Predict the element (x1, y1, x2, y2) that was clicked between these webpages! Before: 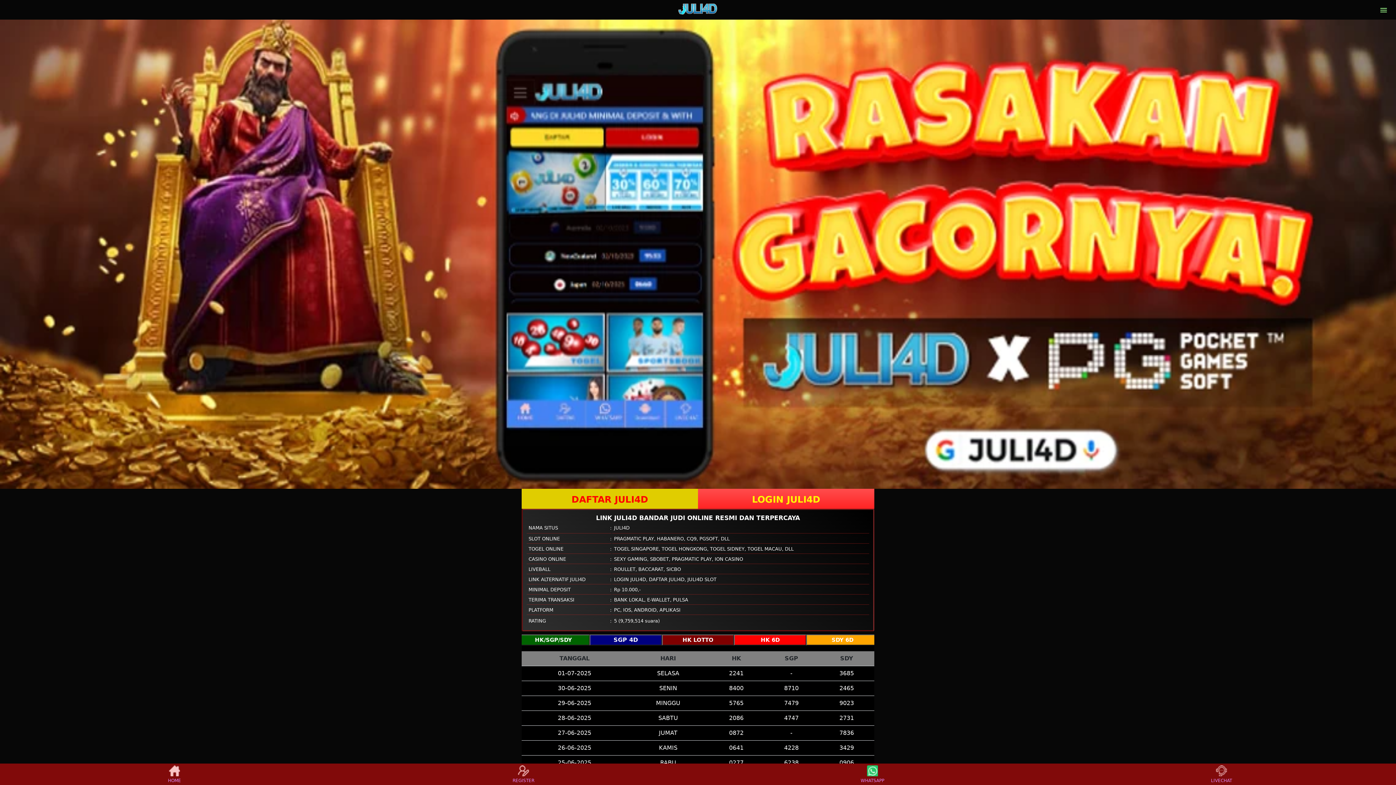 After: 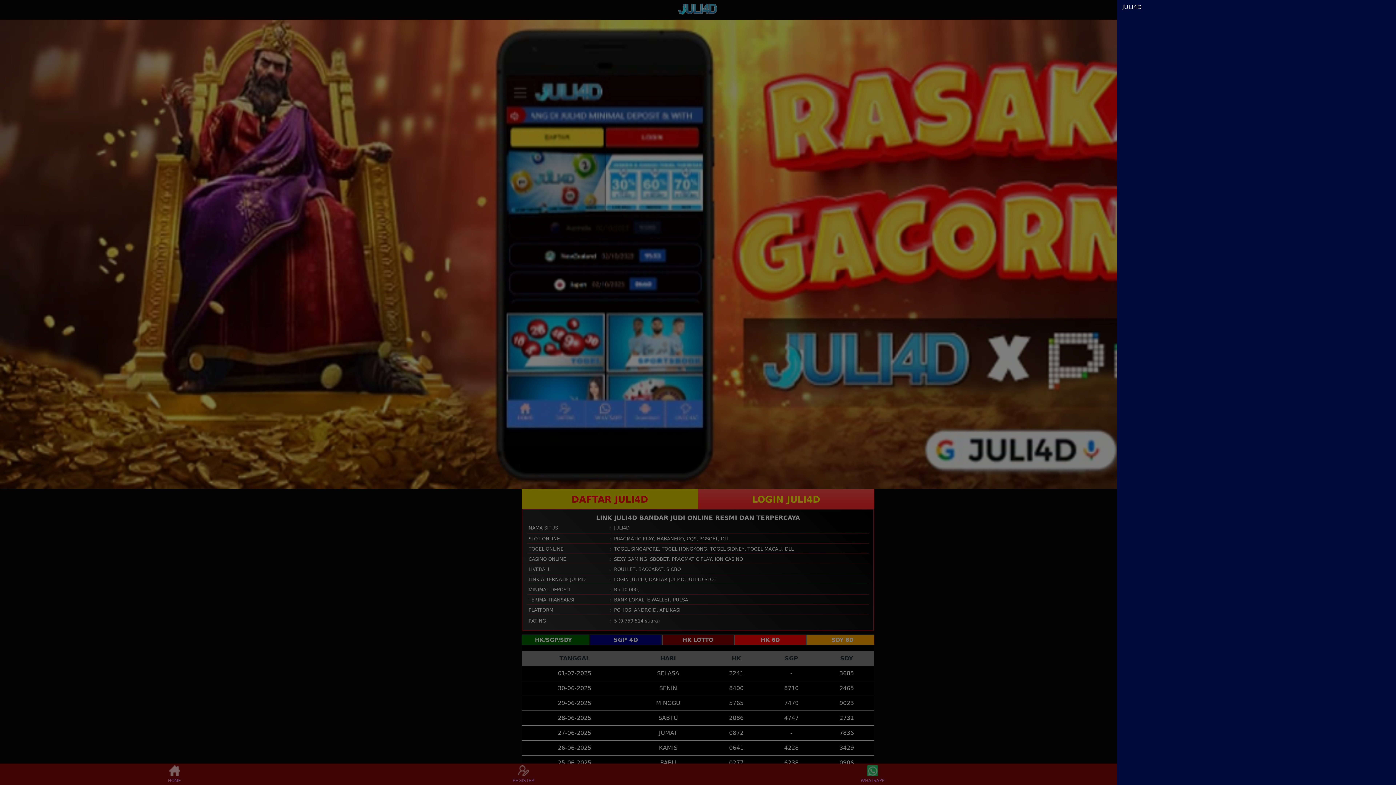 Action: bbox: (1380, 6, 1387, 12)